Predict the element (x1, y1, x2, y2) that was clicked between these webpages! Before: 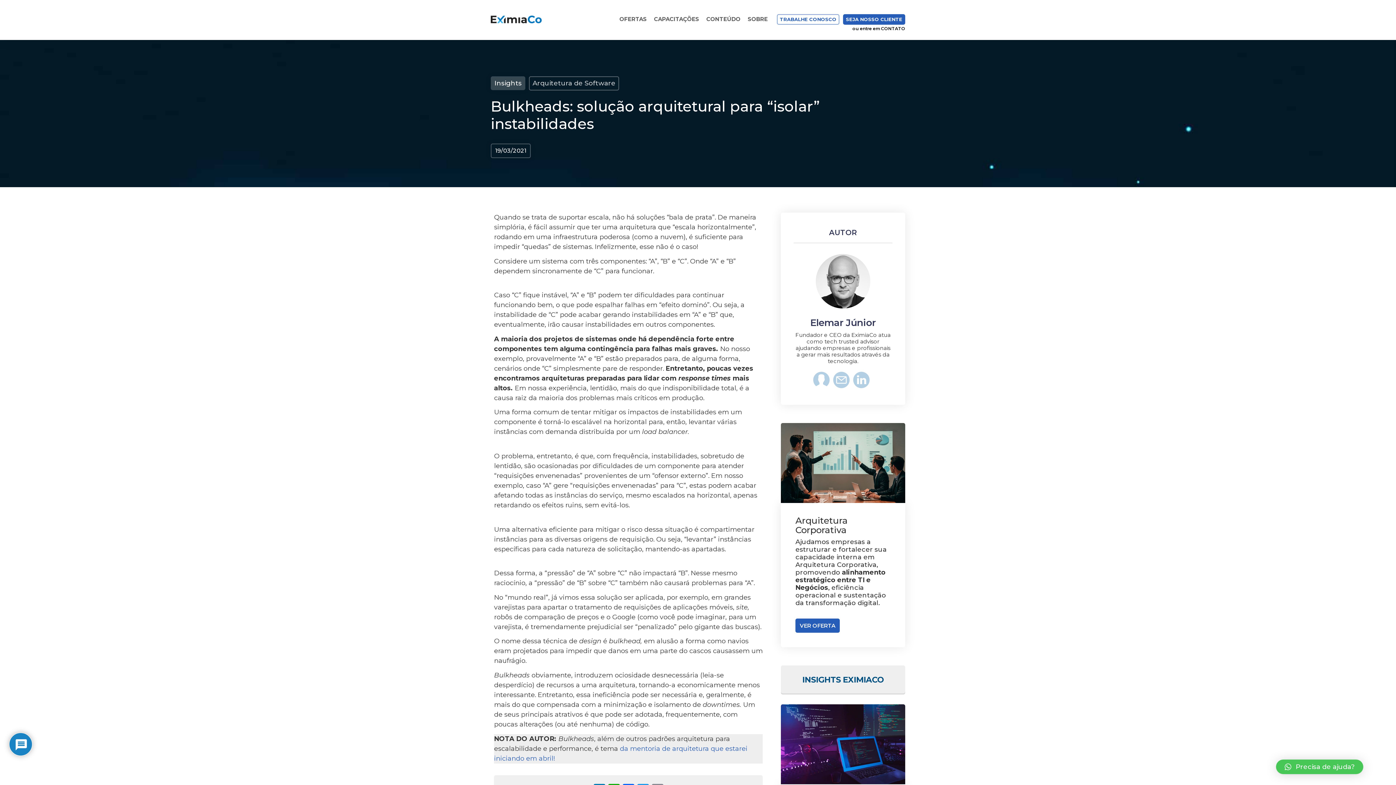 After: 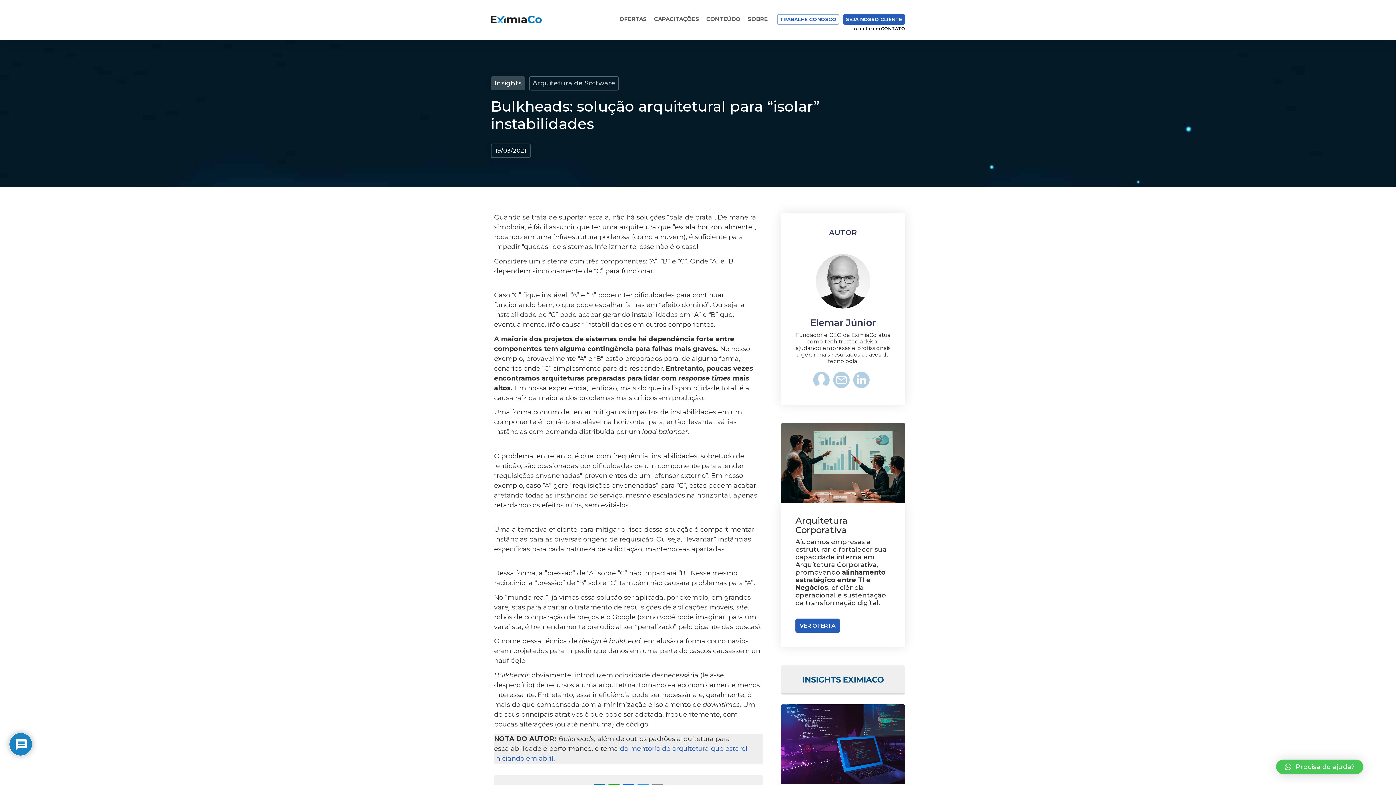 Action: bbox: (1276, 760, 1363, 774) label: Precisa de ajuda?